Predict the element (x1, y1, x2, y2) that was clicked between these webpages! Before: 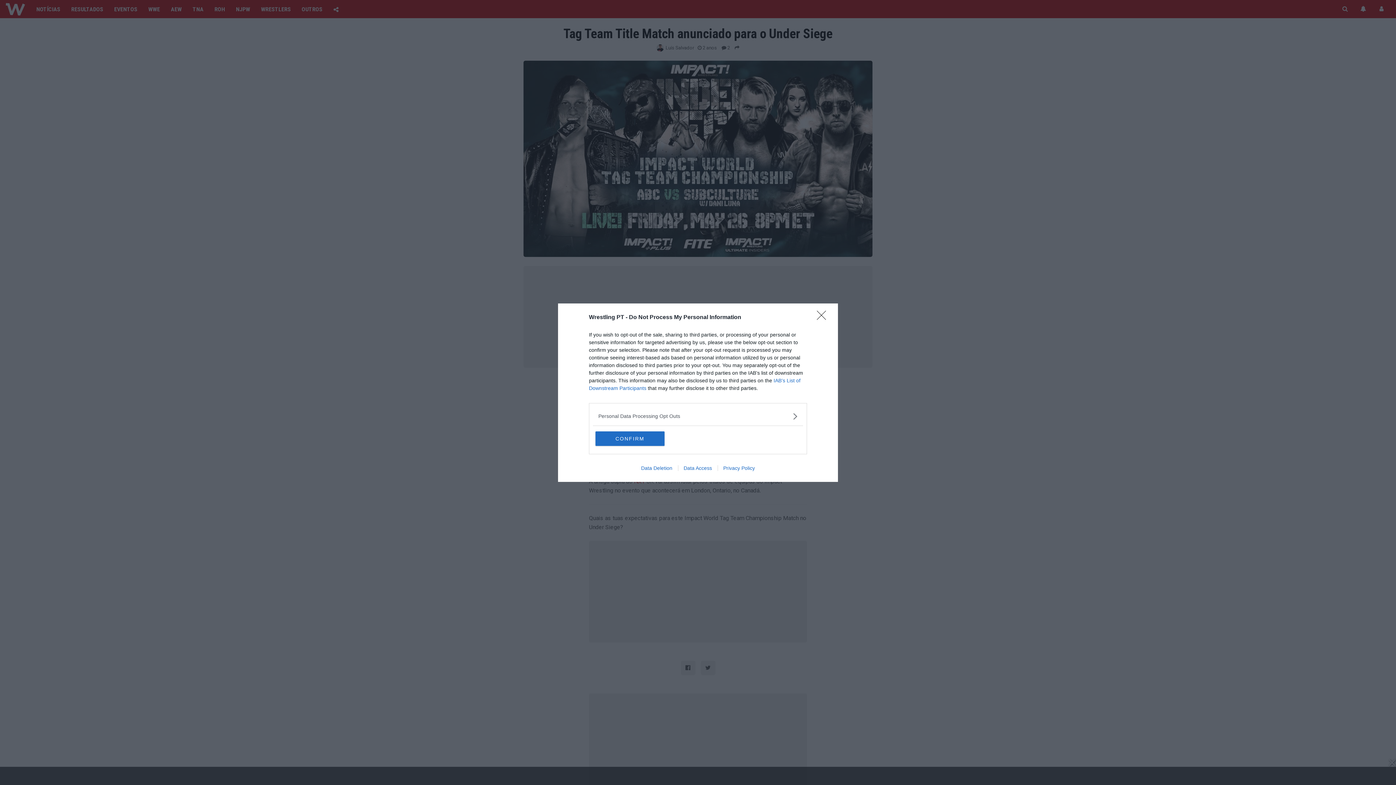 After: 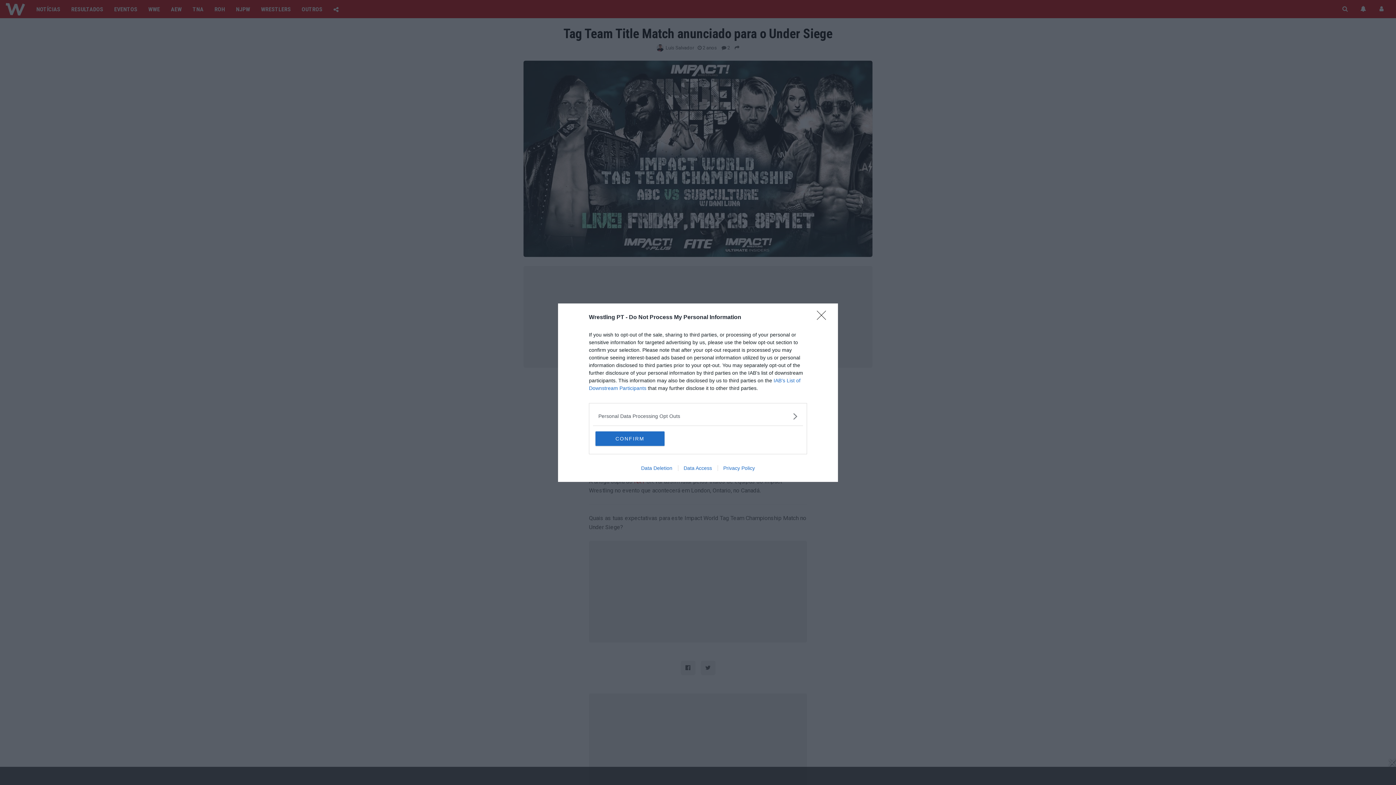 Action: label: Data Deletion bbox: (635, 465, 678, 471)